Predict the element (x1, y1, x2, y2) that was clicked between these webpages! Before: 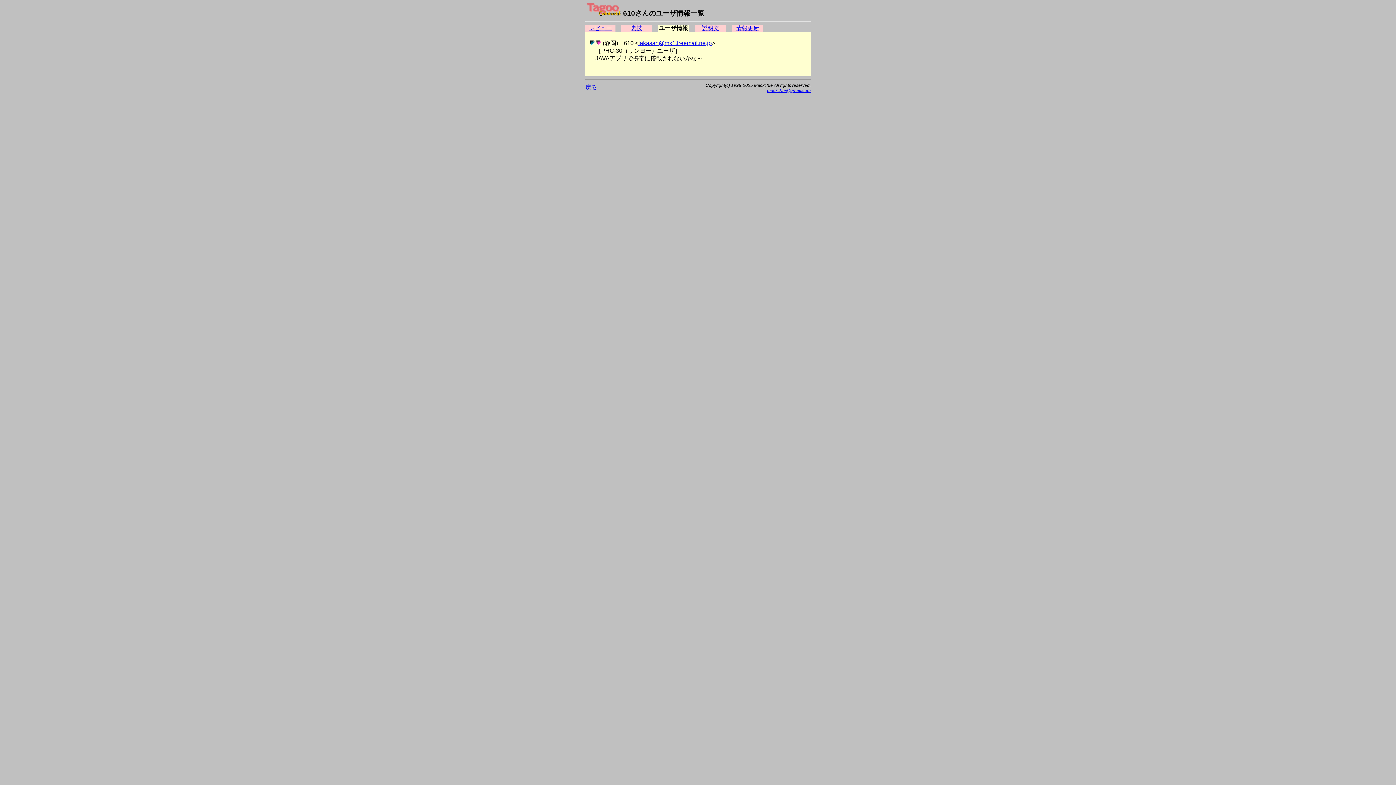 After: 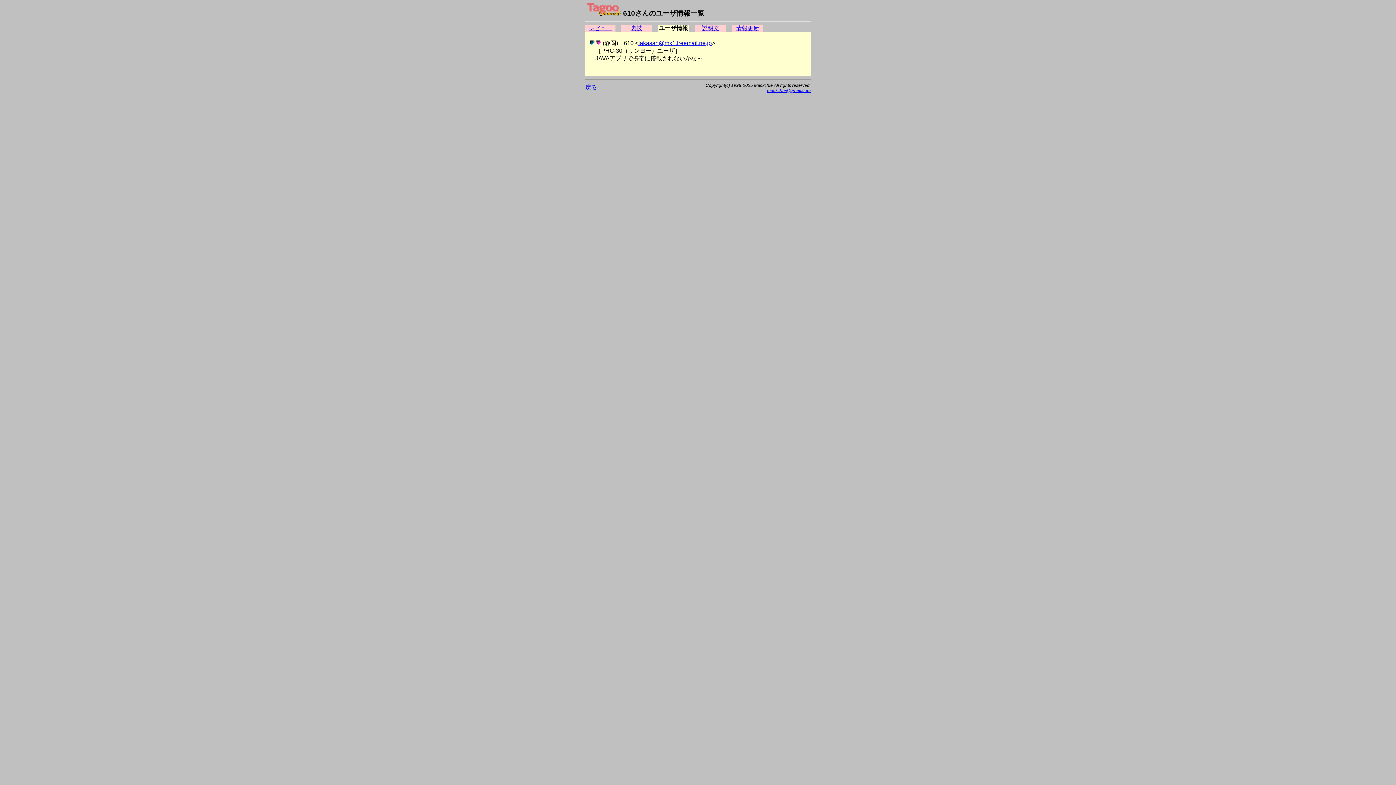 Action: bbox: (767, 88, 810, 93) label: mackchie@gmail.com